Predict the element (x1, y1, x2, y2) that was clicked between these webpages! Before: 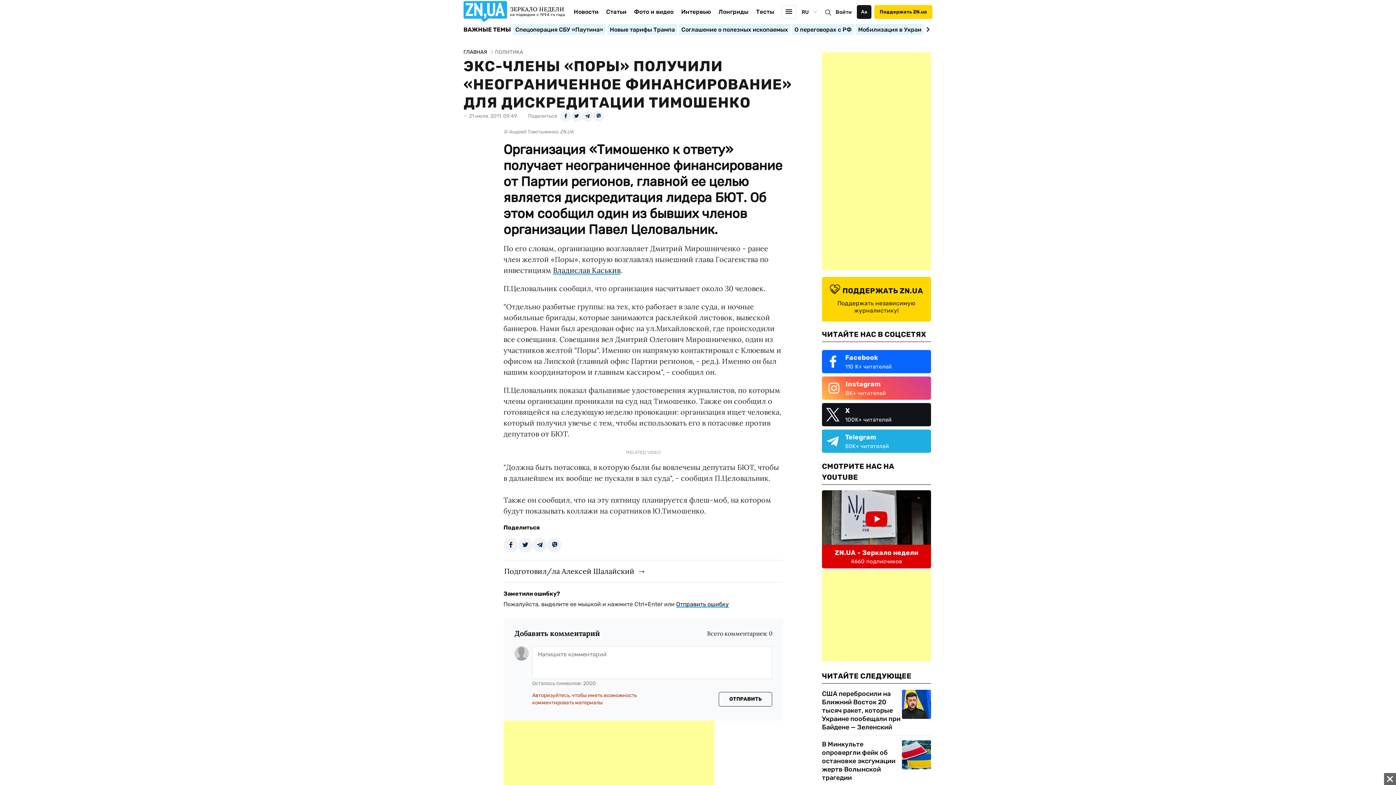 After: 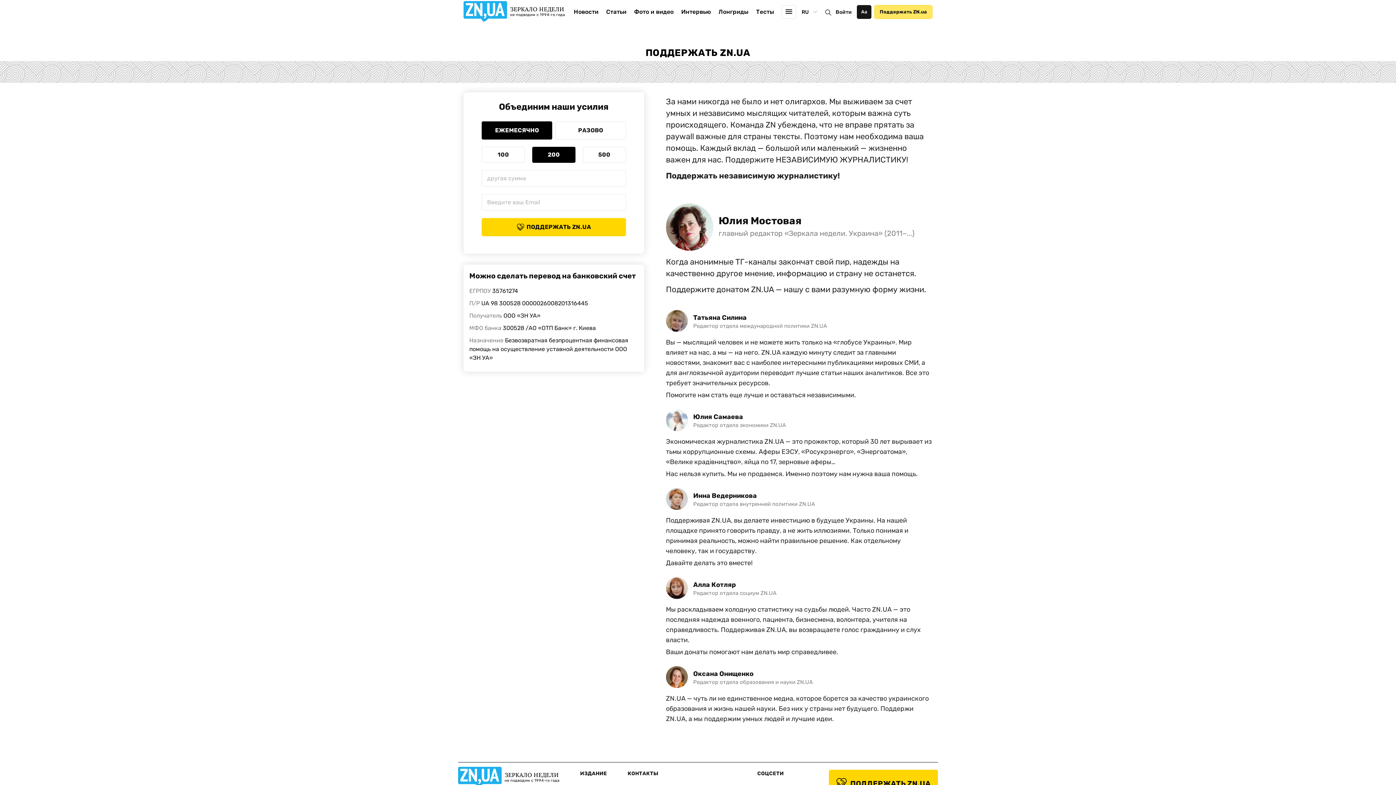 Action: label: Поддержать ZN.ua bbox: (874, 5, 932, 18)